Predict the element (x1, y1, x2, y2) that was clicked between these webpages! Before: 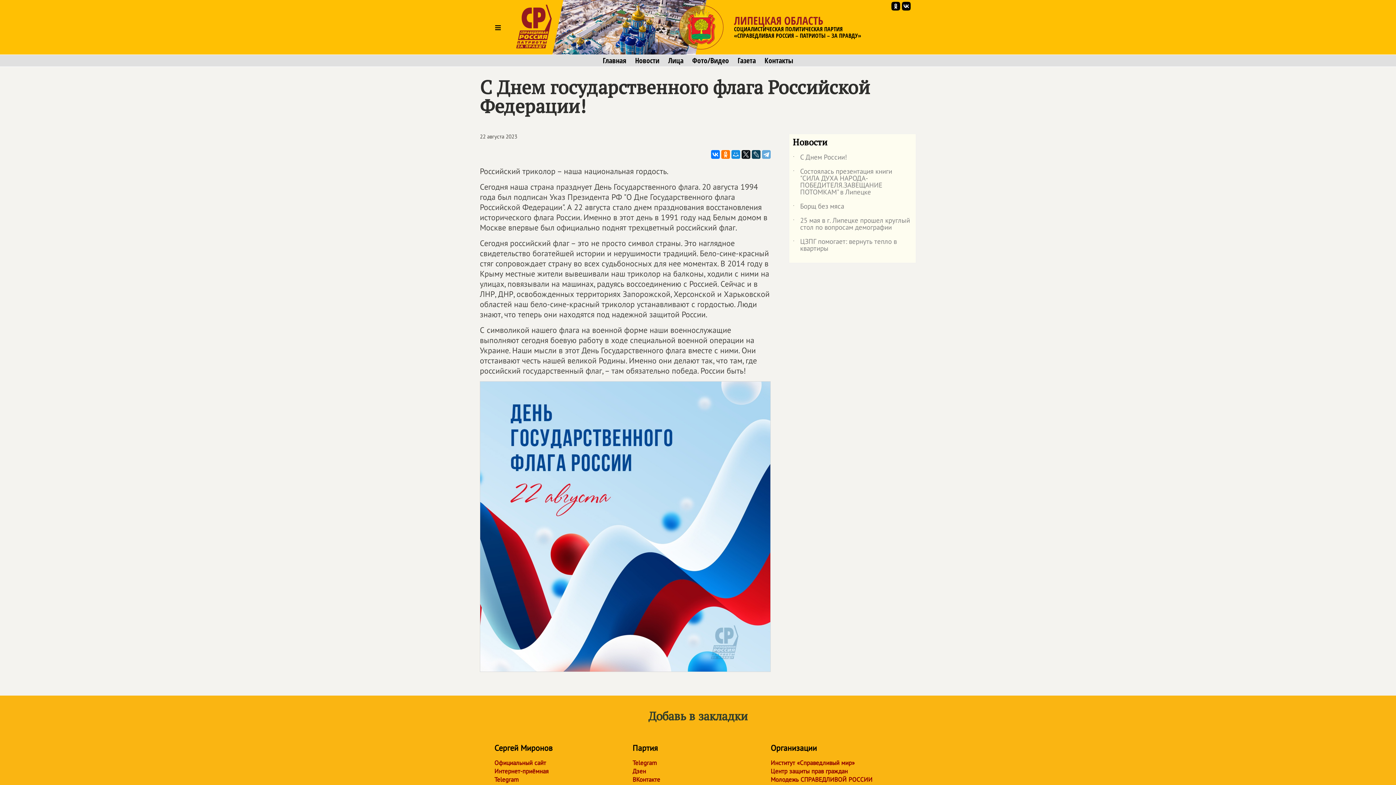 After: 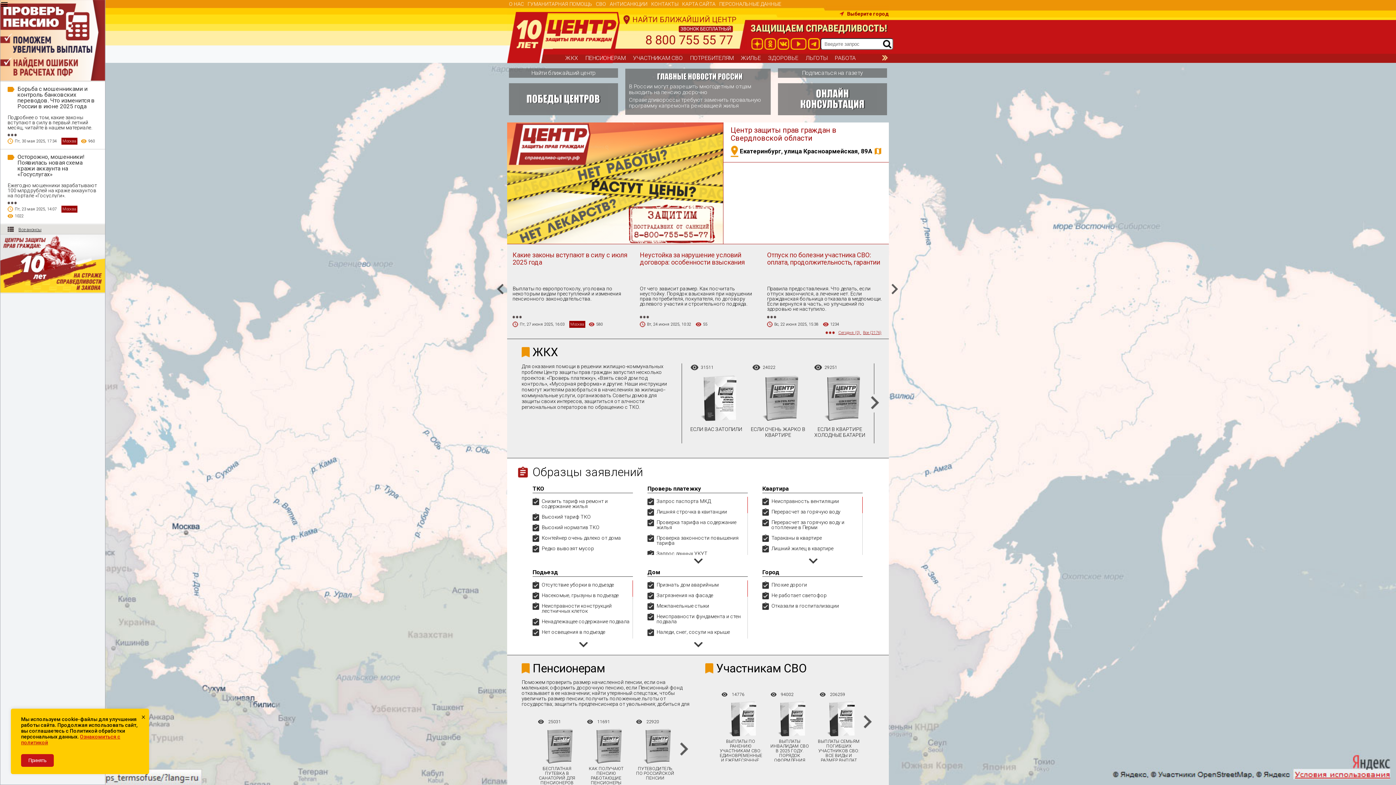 Action: label: Центр защиты прав граждан bbox: (770, 768, 894, 774)